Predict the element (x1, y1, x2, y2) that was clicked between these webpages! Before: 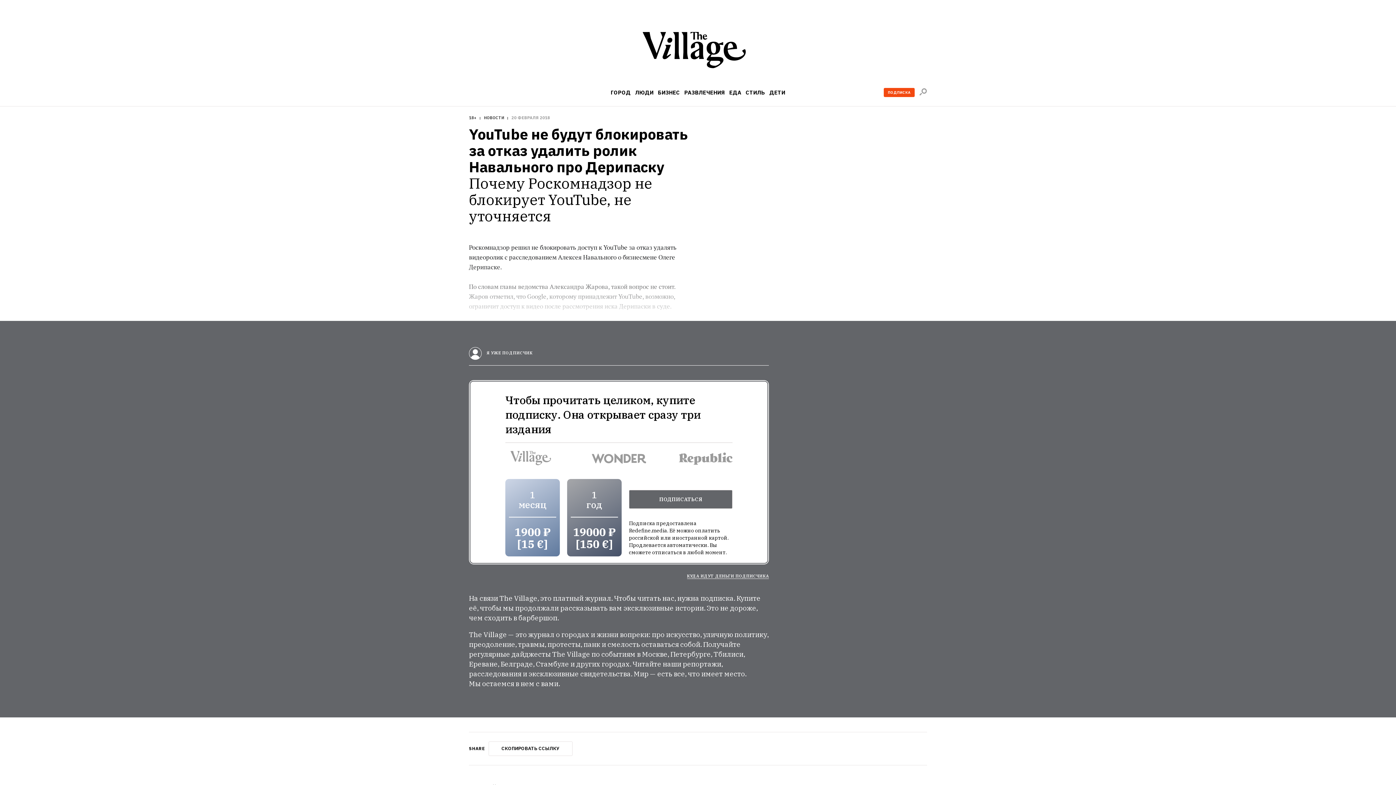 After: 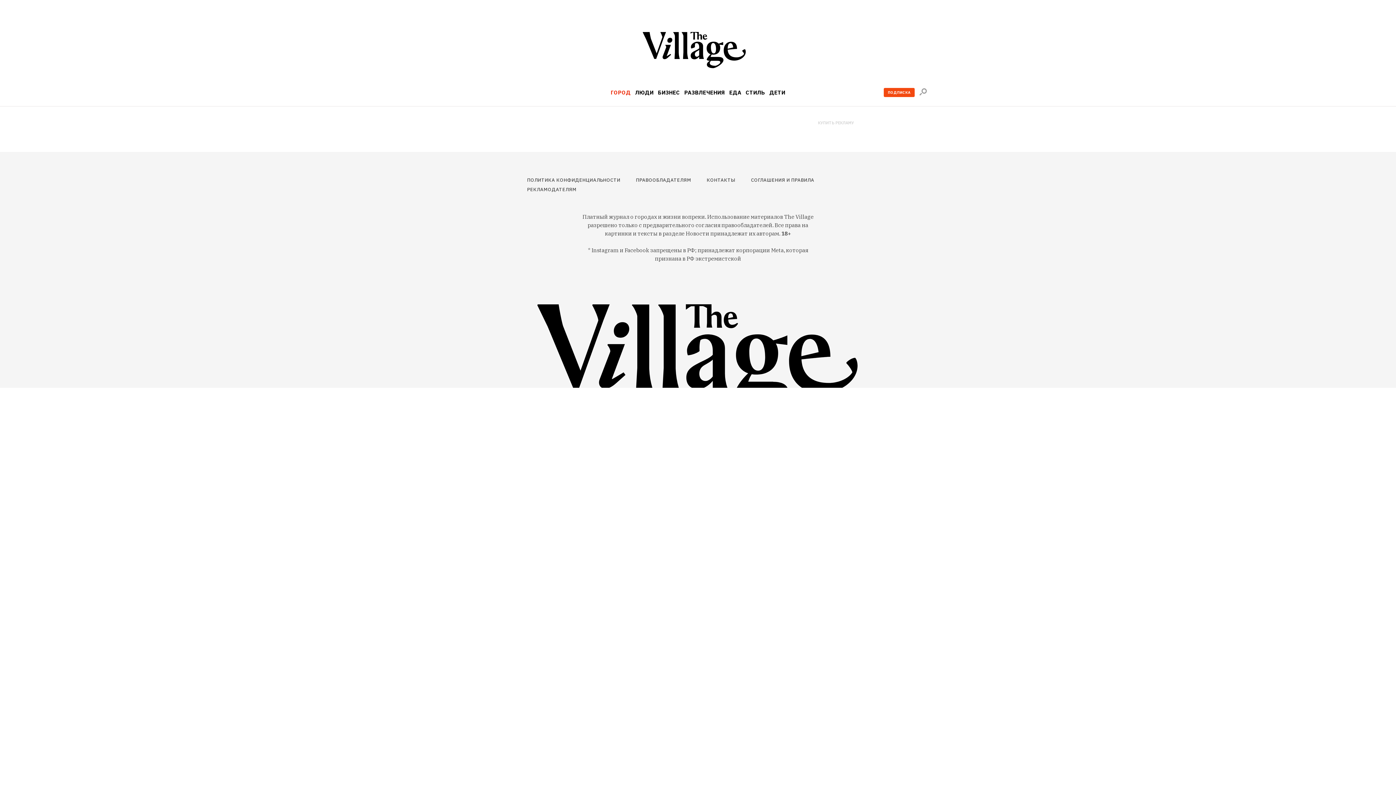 Action: bbox: (610, 89, 630, 95) label: ГОРОД